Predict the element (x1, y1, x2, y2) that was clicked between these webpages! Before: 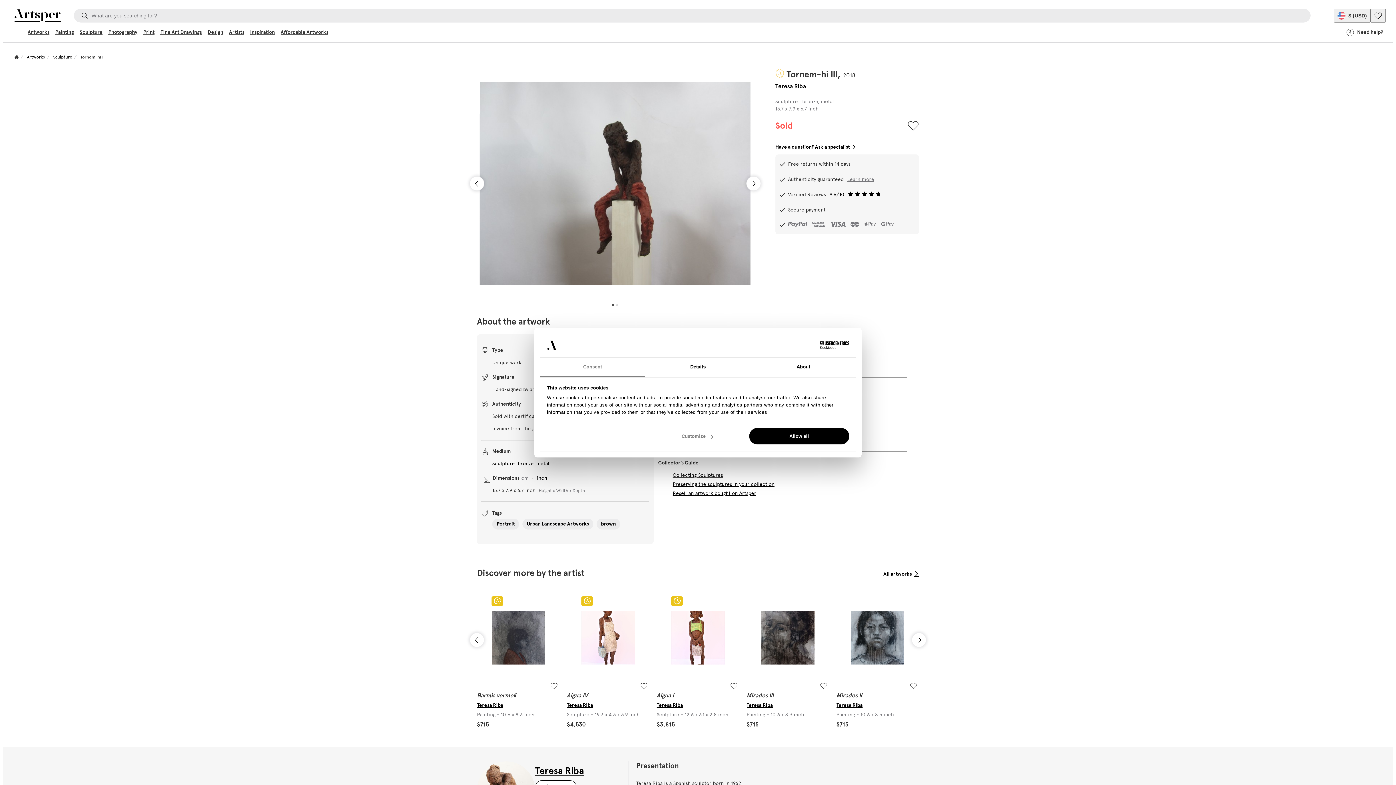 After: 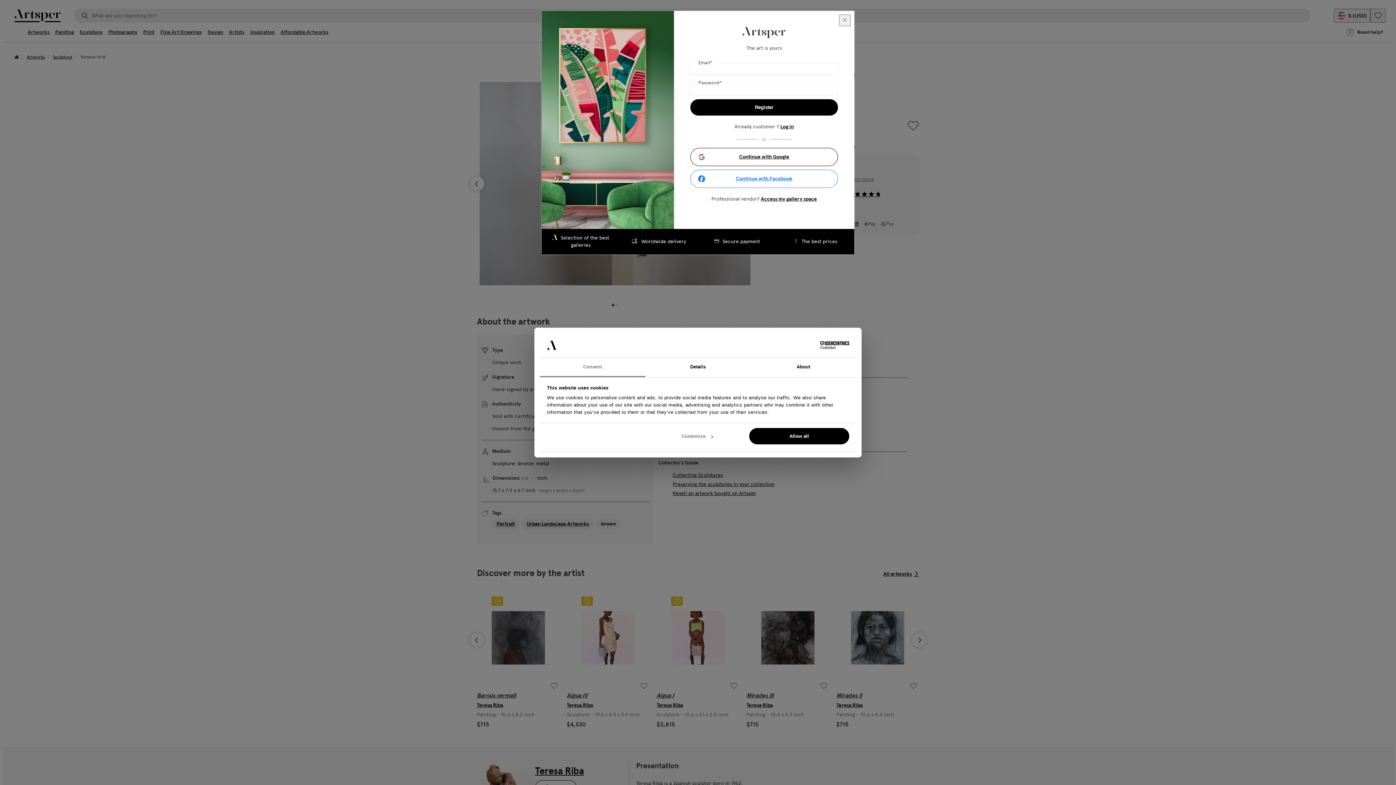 Action: label: Consent bbox: (540, 357, 645, 377)